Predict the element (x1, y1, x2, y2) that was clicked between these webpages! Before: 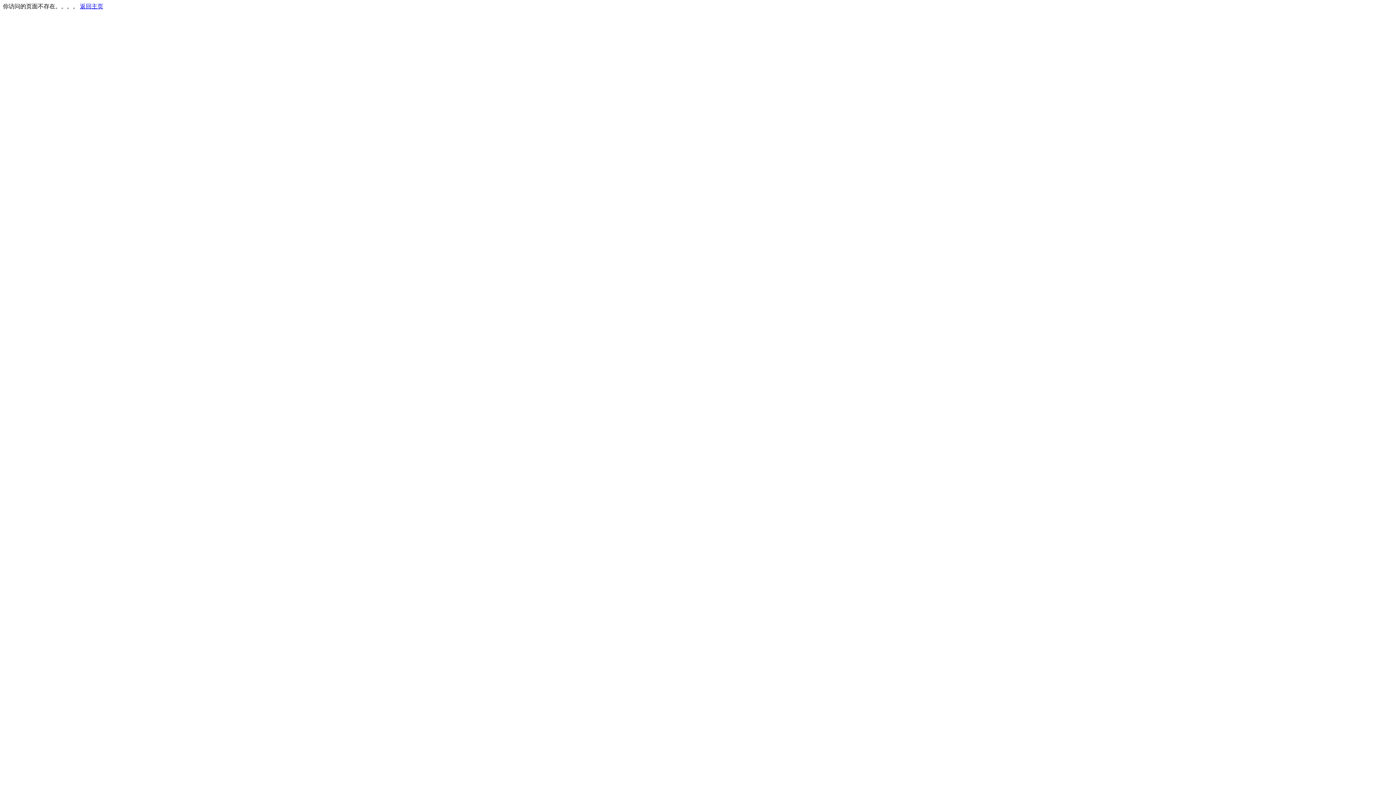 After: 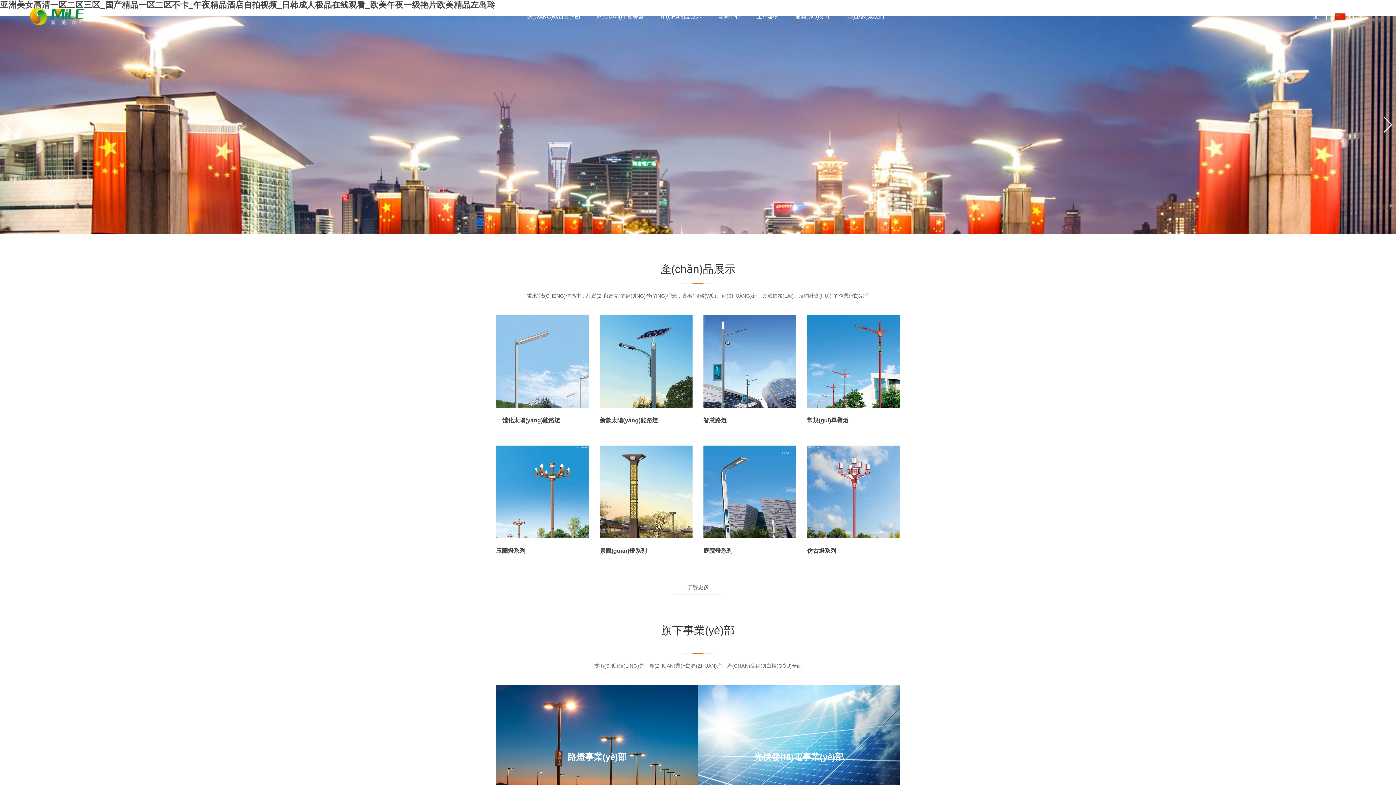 Action: bbox: (80, 3, 103, 9) label: 返回主页